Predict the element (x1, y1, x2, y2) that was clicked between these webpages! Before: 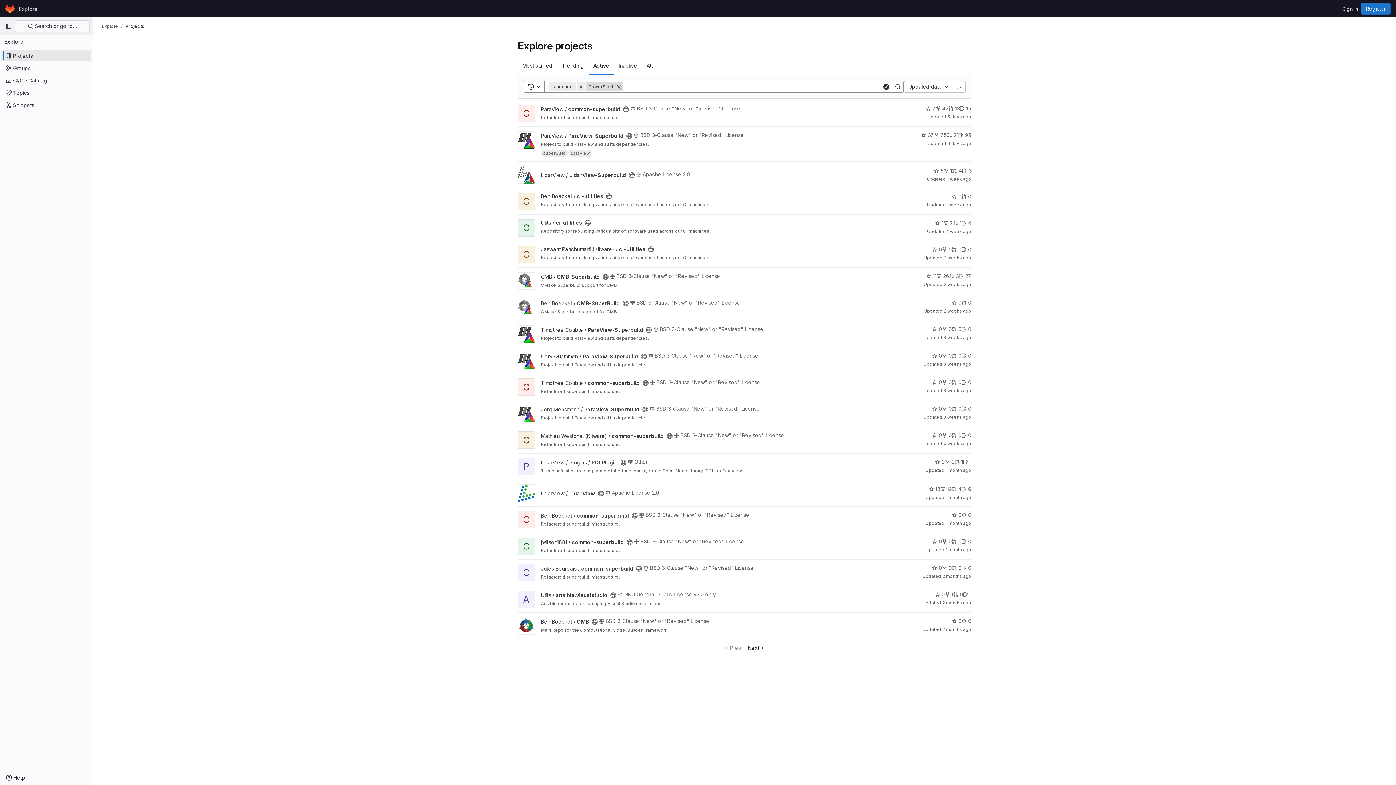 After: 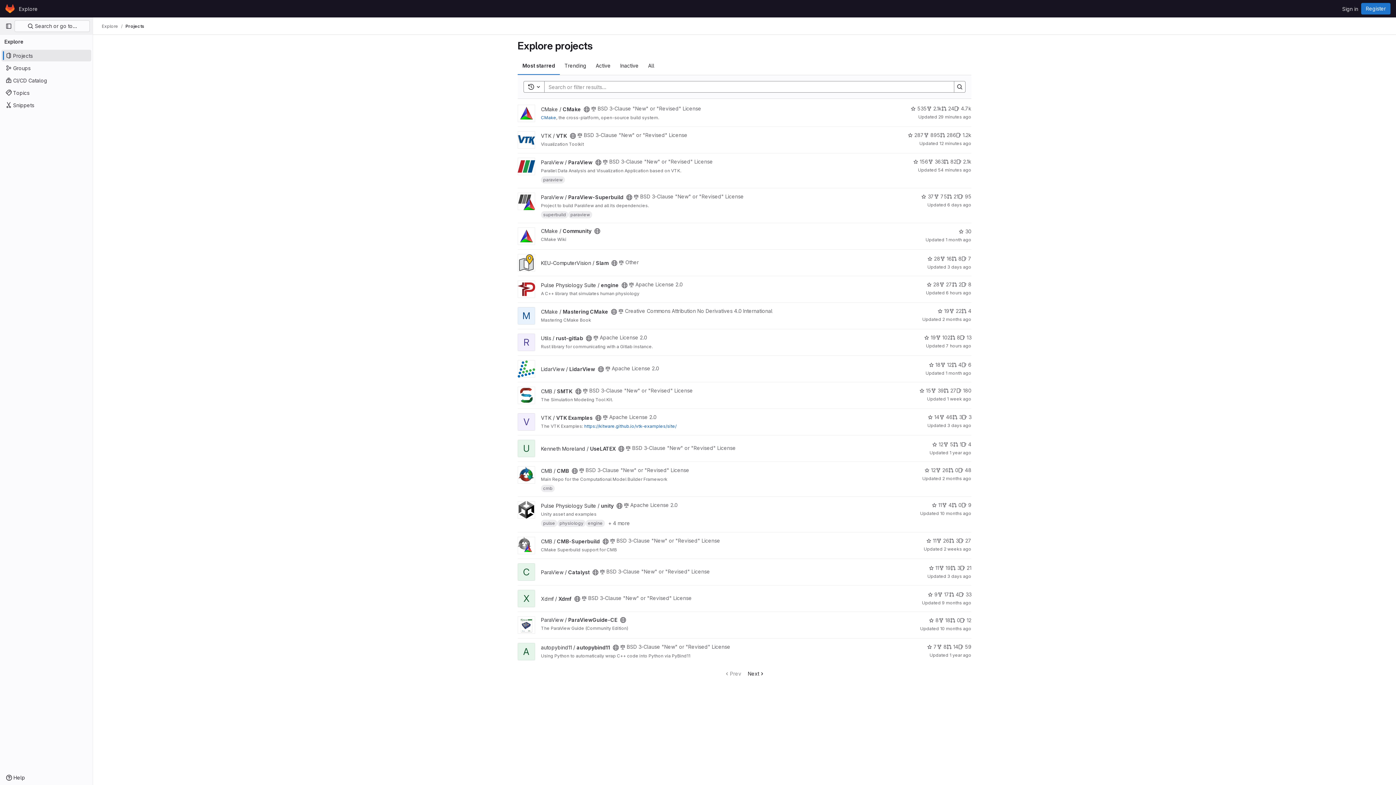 Action: bbox: (517, 56, 557, 74) label: Most starred